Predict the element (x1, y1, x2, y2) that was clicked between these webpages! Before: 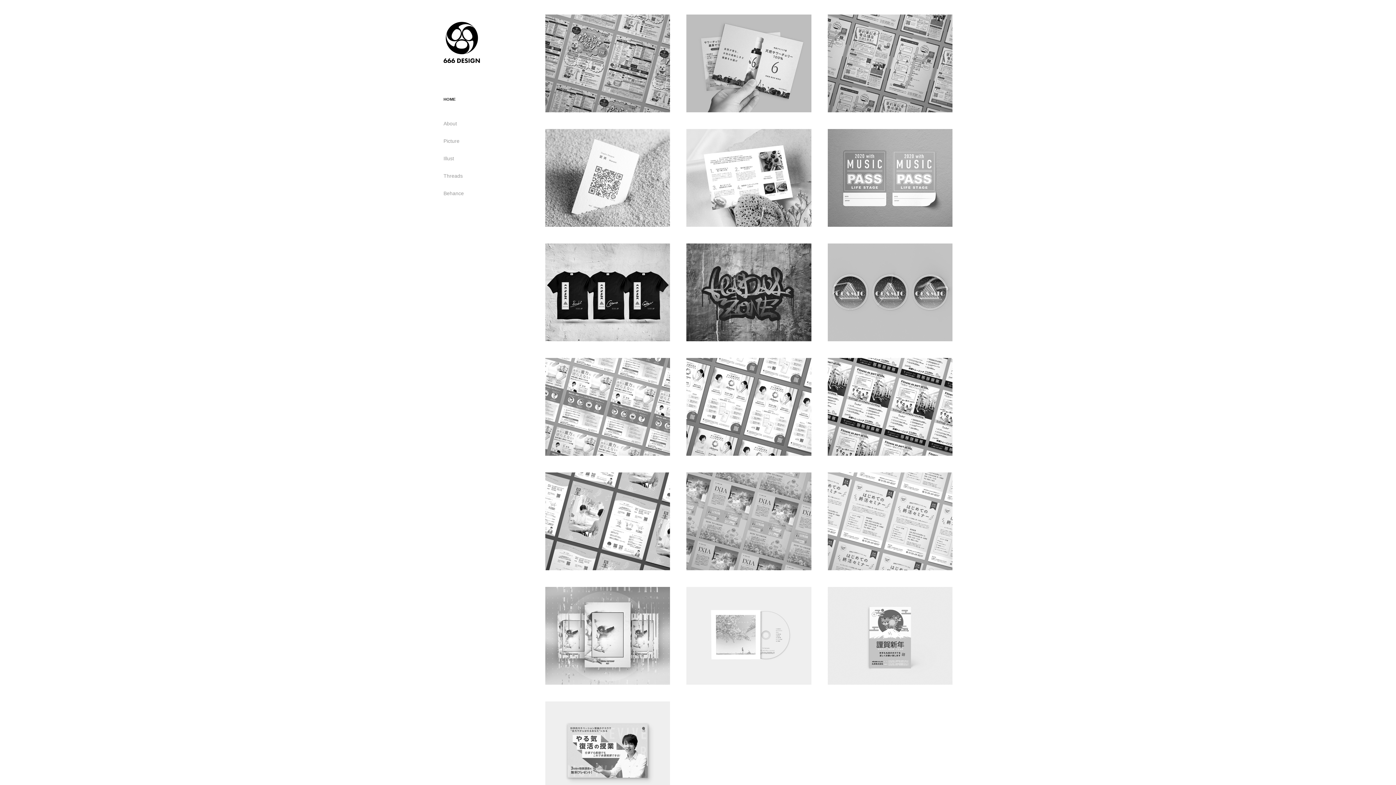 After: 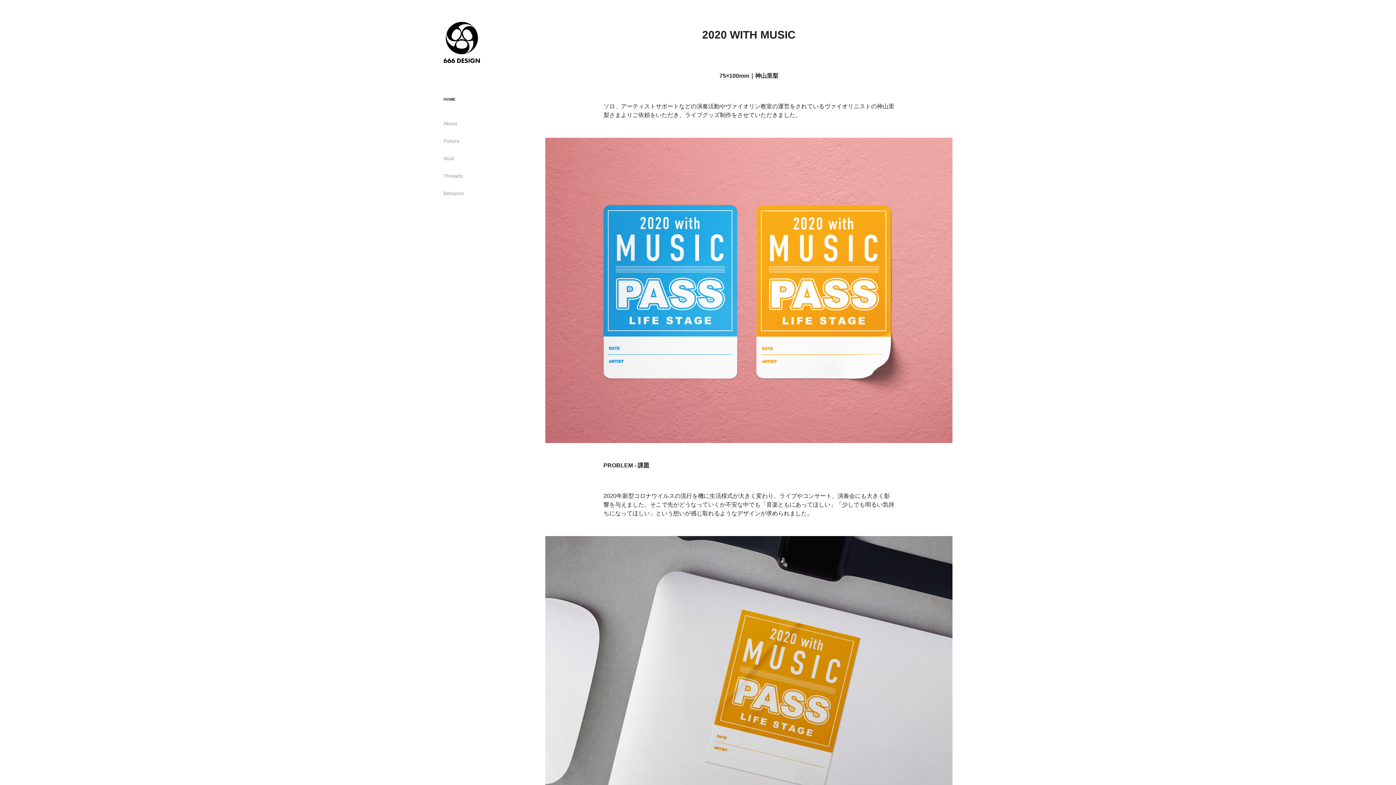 Action: bbox: (827, 129, 952, 243)